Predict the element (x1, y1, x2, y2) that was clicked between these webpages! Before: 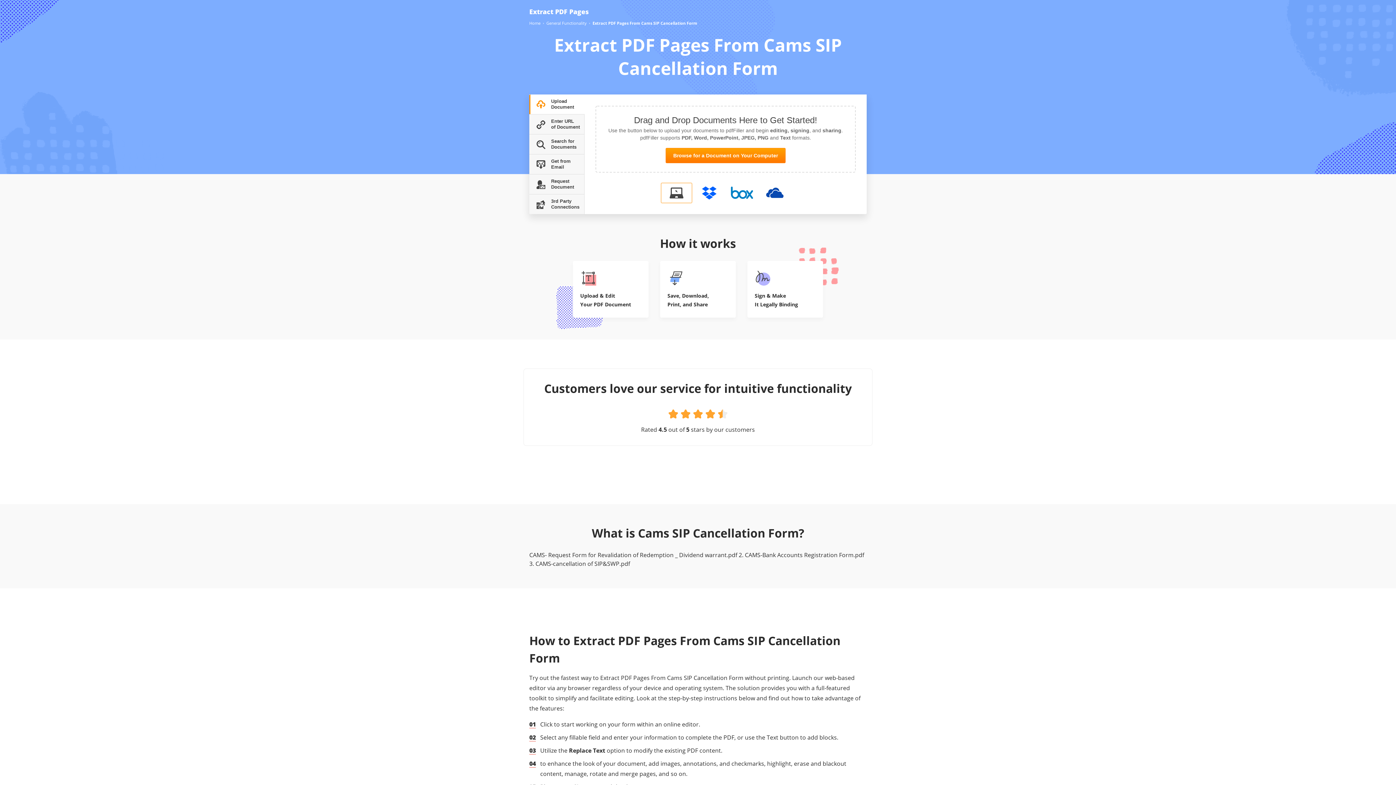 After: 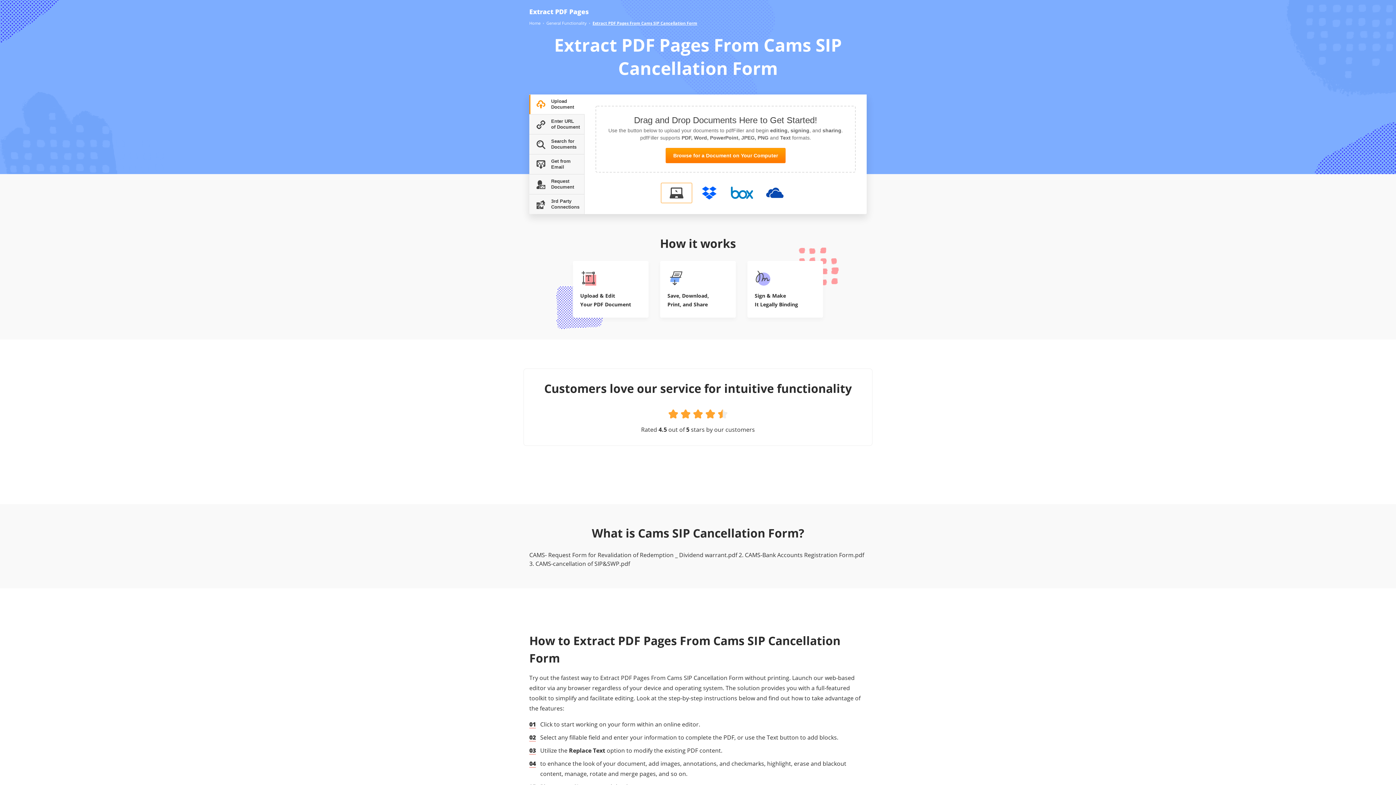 Action: bbox: (592, 20, 697, 26) label: Extract PDF Pages From Cams SIP Cancellation Form